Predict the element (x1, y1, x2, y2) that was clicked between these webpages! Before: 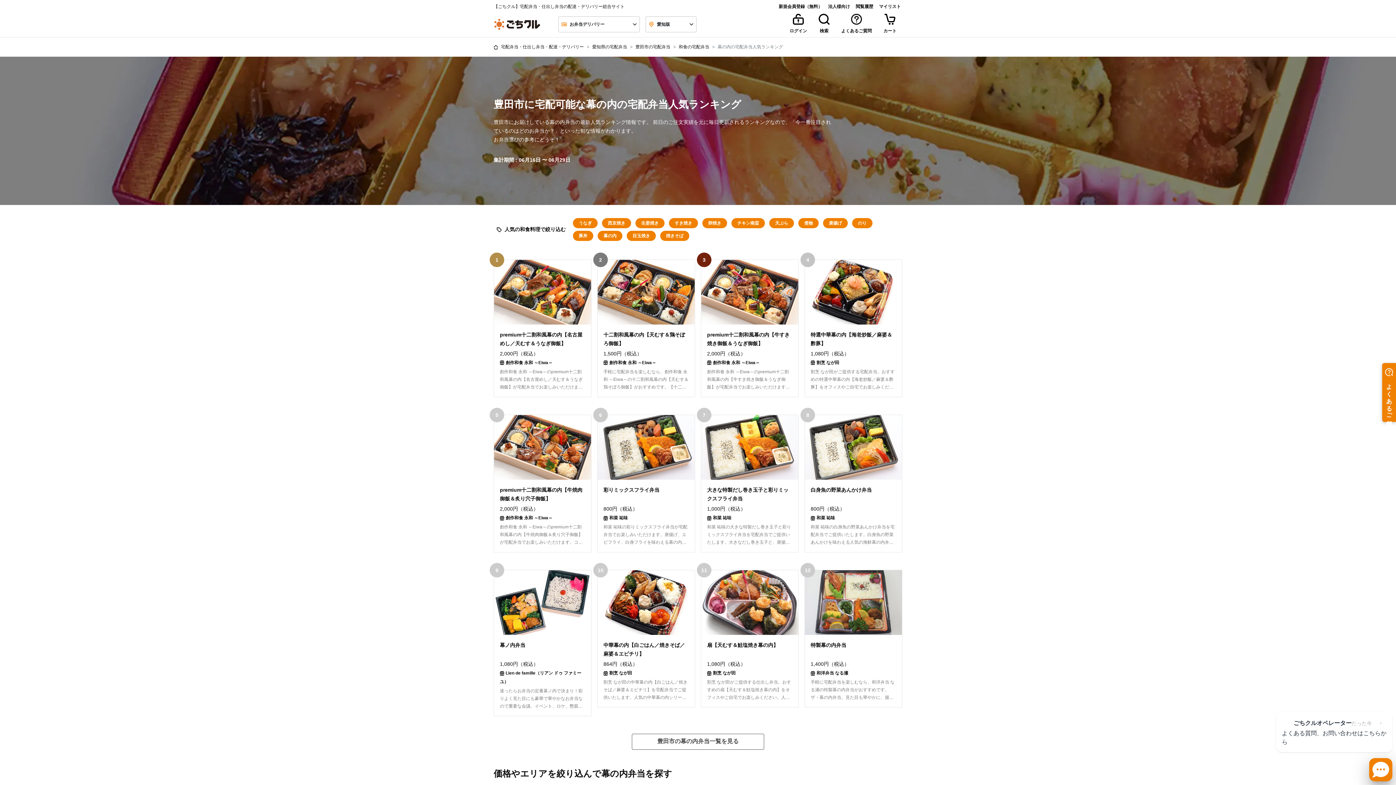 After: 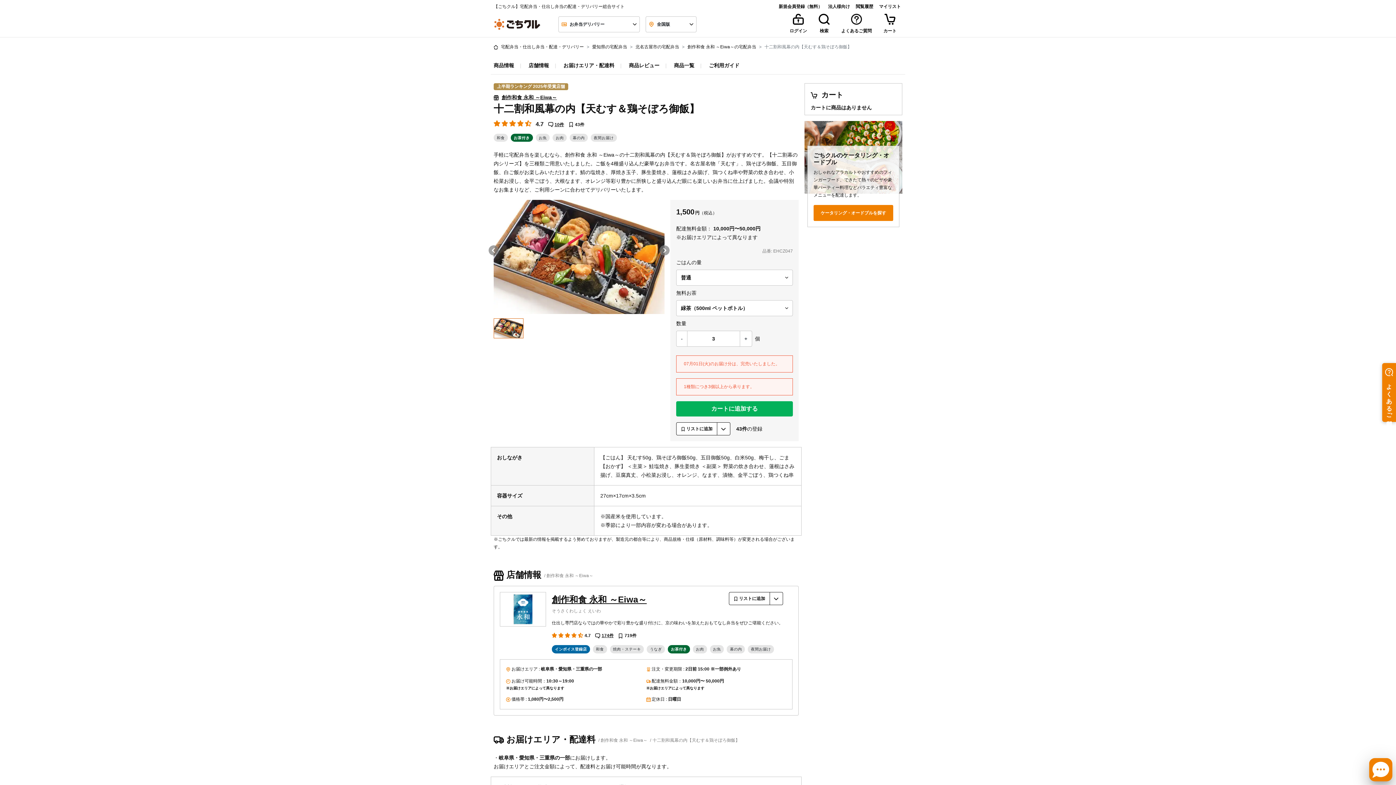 Action: label: 十二割和風幕の内【天むす＆鶏そぼろ御飯】 bbox: (597, 289, 694, 348)